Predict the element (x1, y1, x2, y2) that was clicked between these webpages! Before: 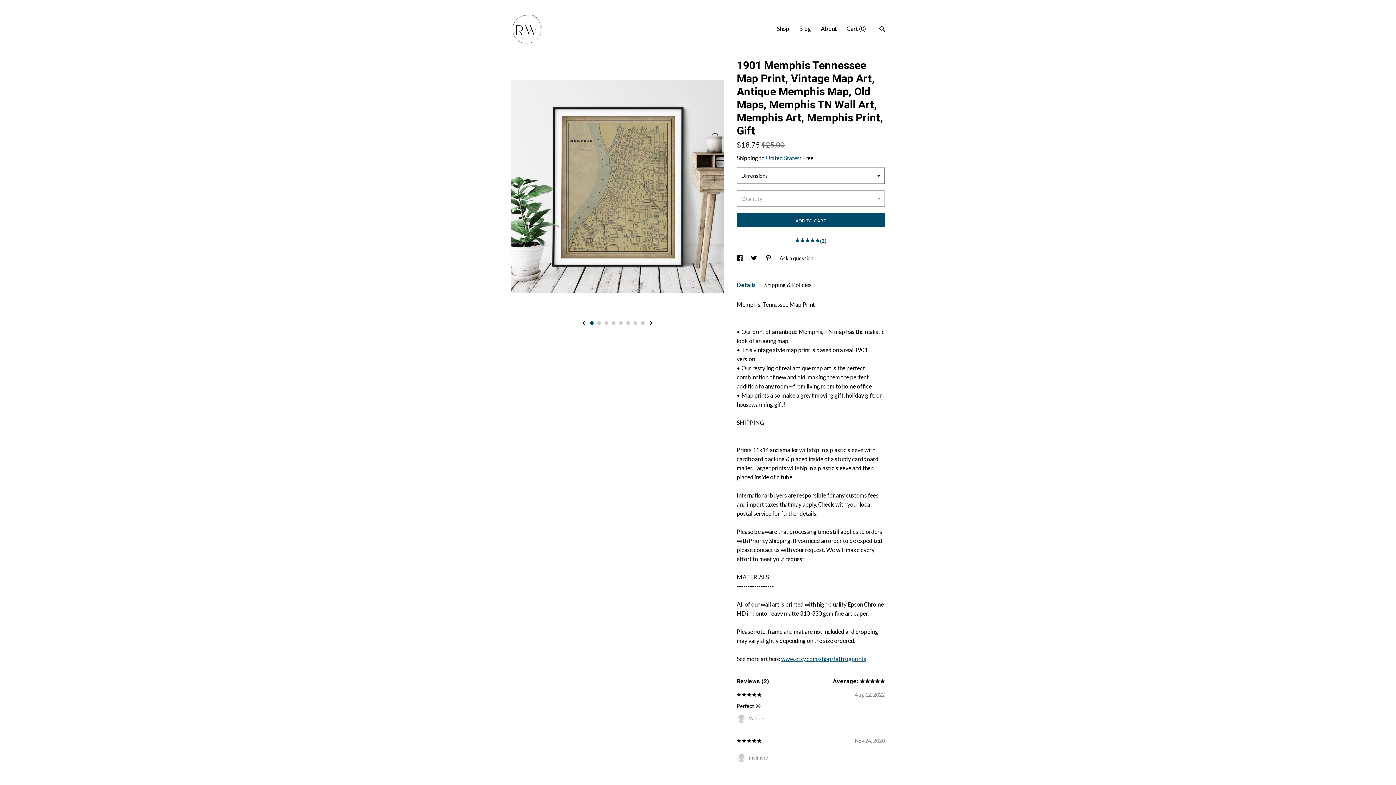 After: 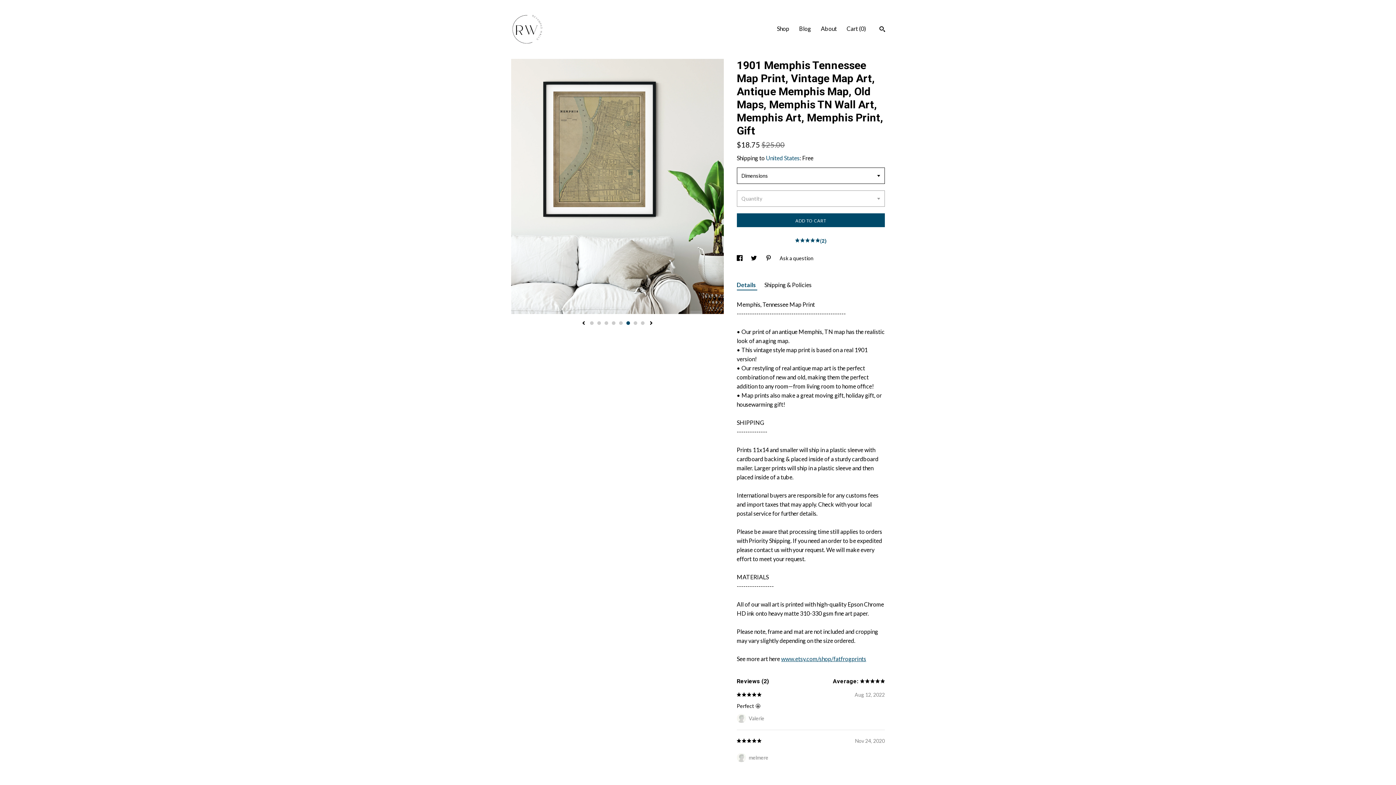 Action: bbox: (626, 321, 630, 325) label: 6